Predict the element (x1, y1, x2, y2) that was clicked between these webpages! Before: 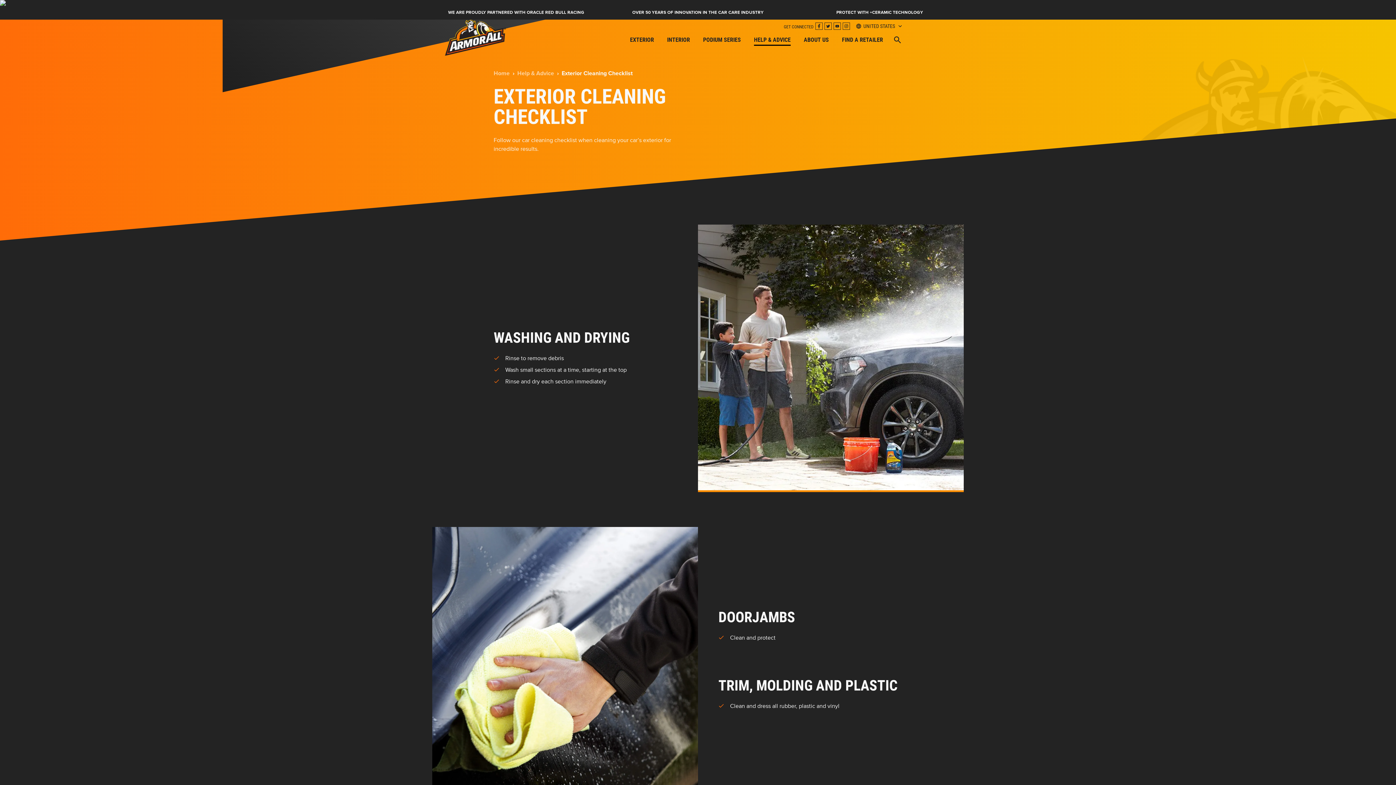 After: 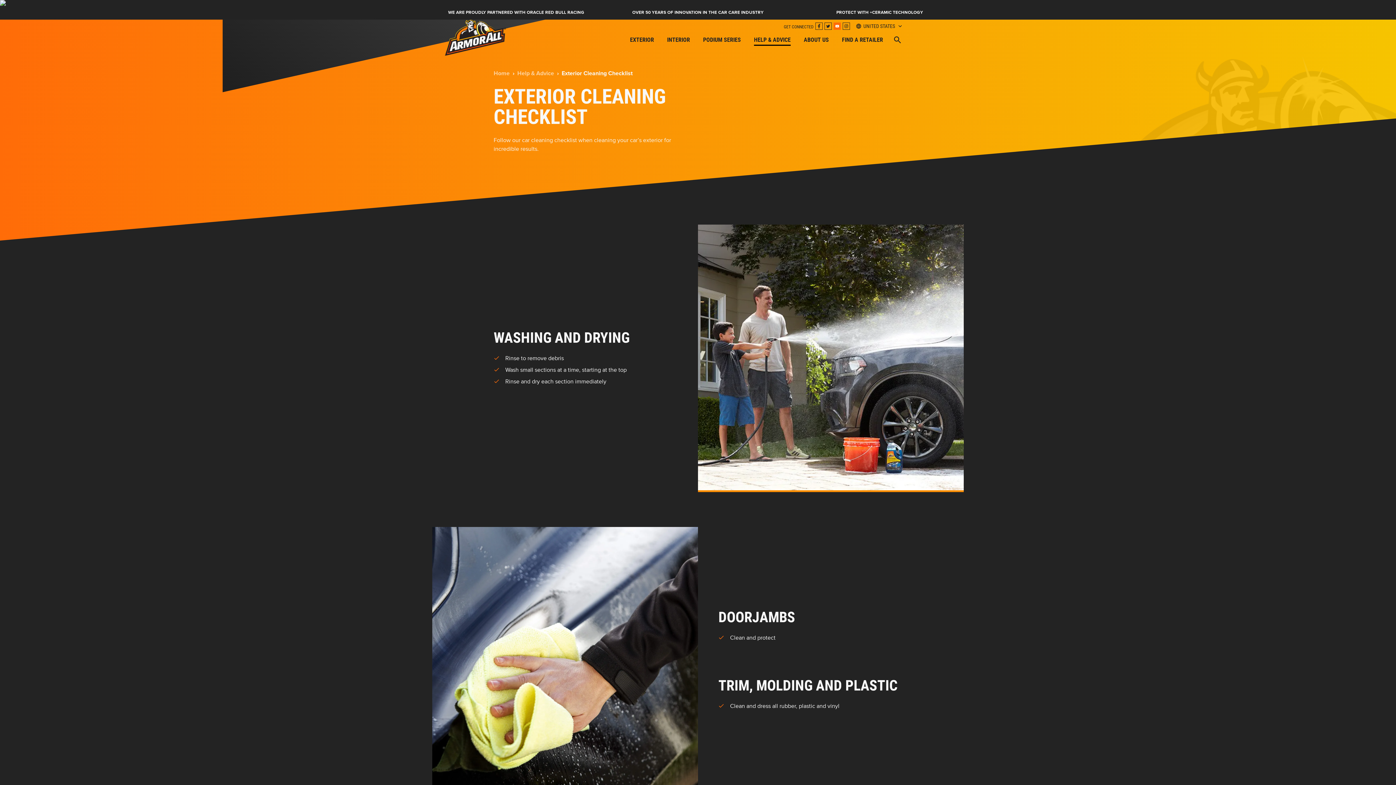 Action: bbox: (833, 22, 841, 29) label: SUBSCRIBE ON YOUTUBE